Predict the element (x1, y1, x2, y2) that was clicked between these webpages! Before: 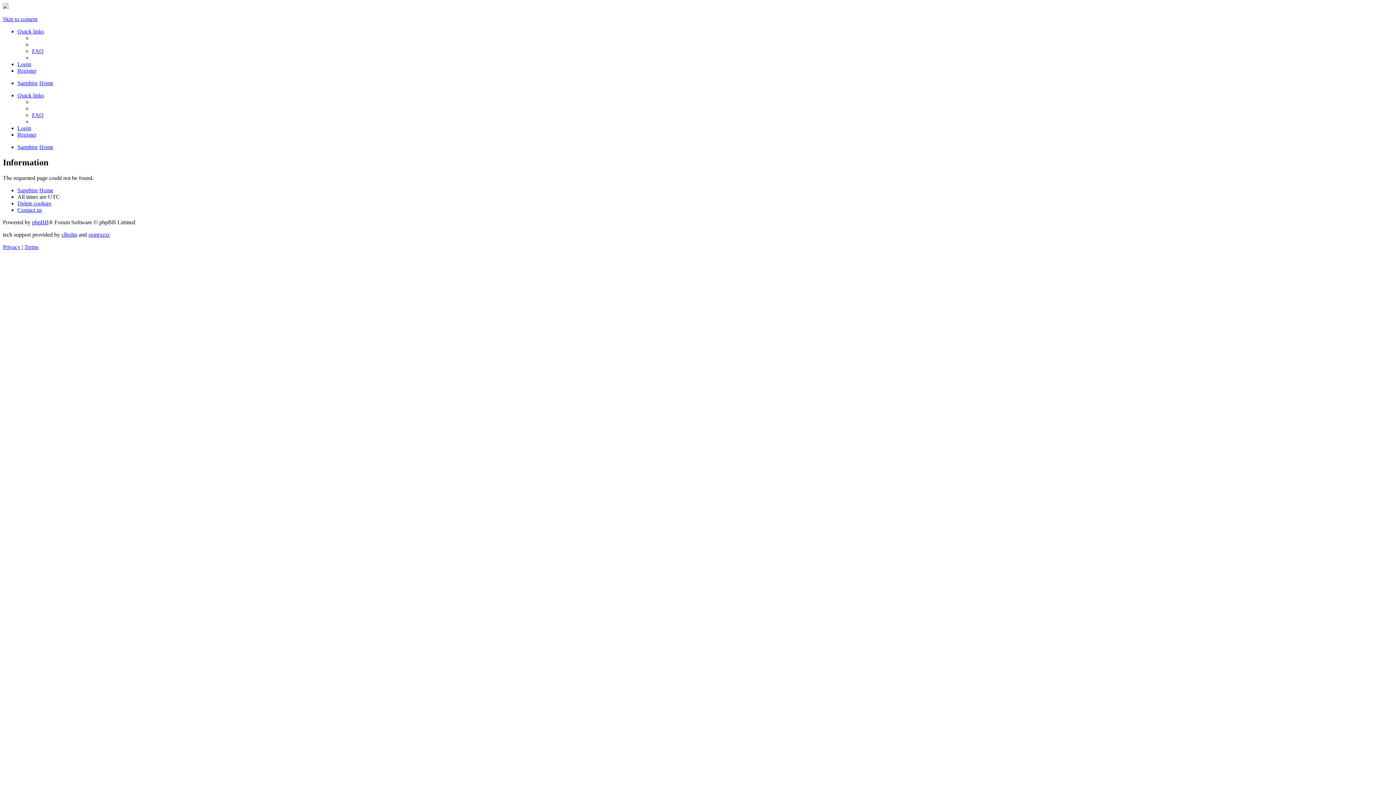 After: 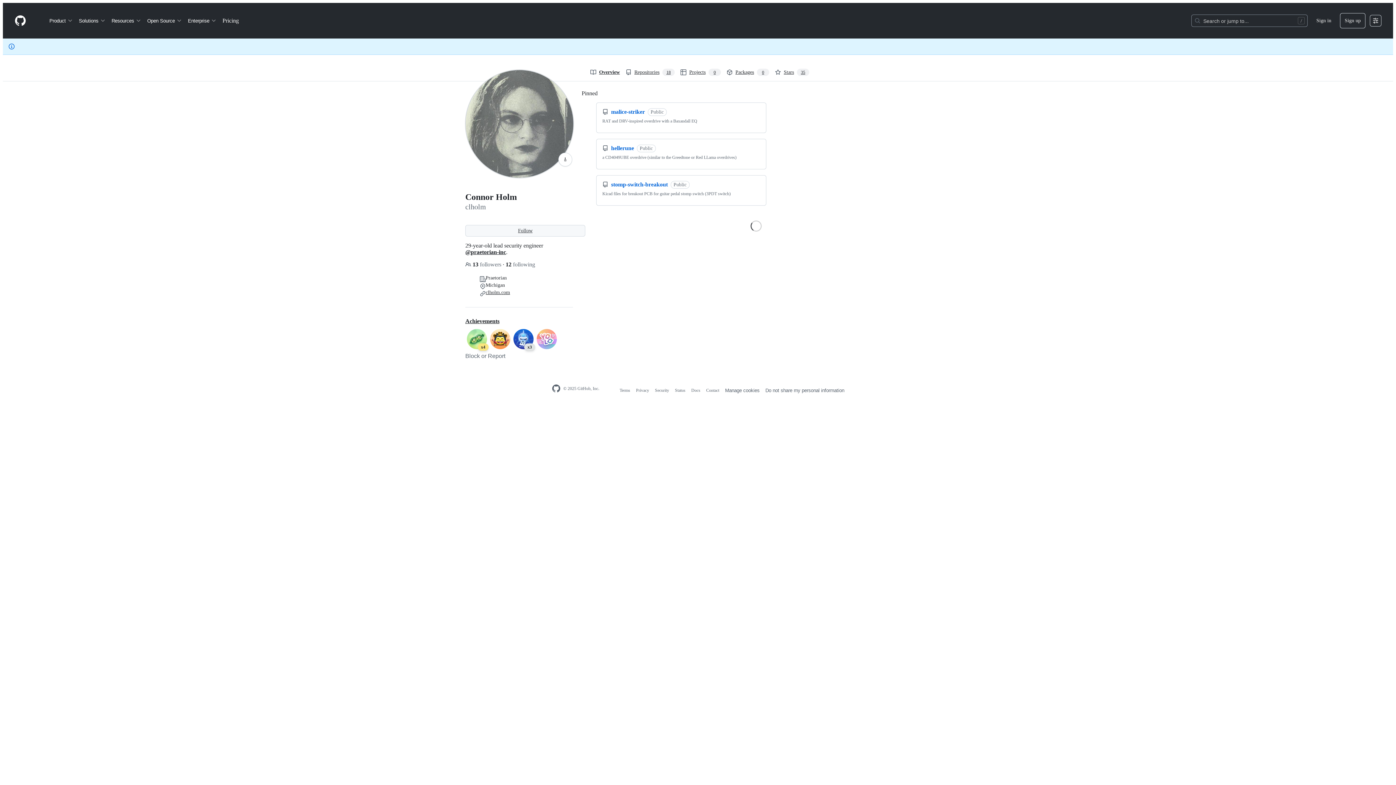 Action: label: clholm bbox: (61, 231, 77, 237)